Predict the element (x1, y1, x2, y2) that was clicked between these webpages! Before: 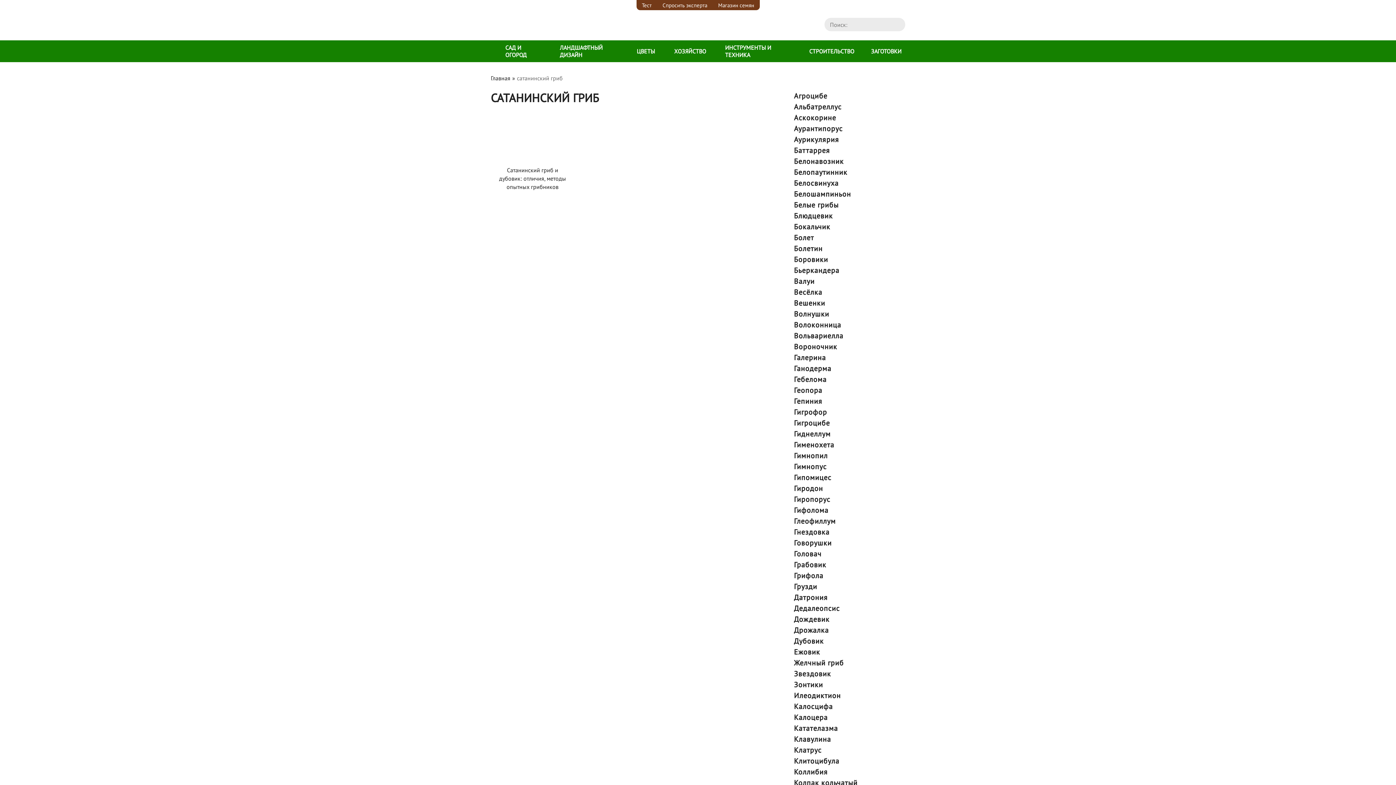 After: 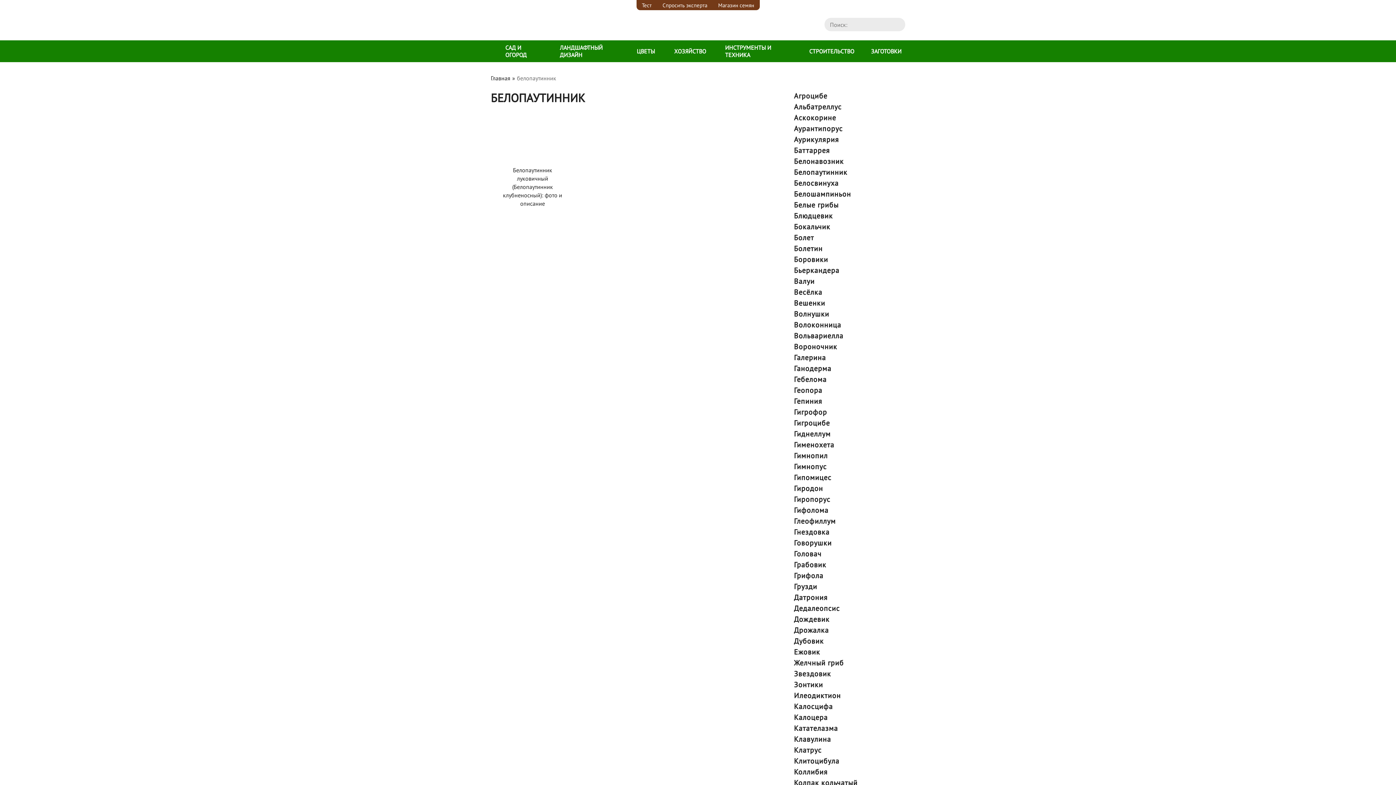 Action: bbox: (785, 166, 905, 177) label: Белопаутинник